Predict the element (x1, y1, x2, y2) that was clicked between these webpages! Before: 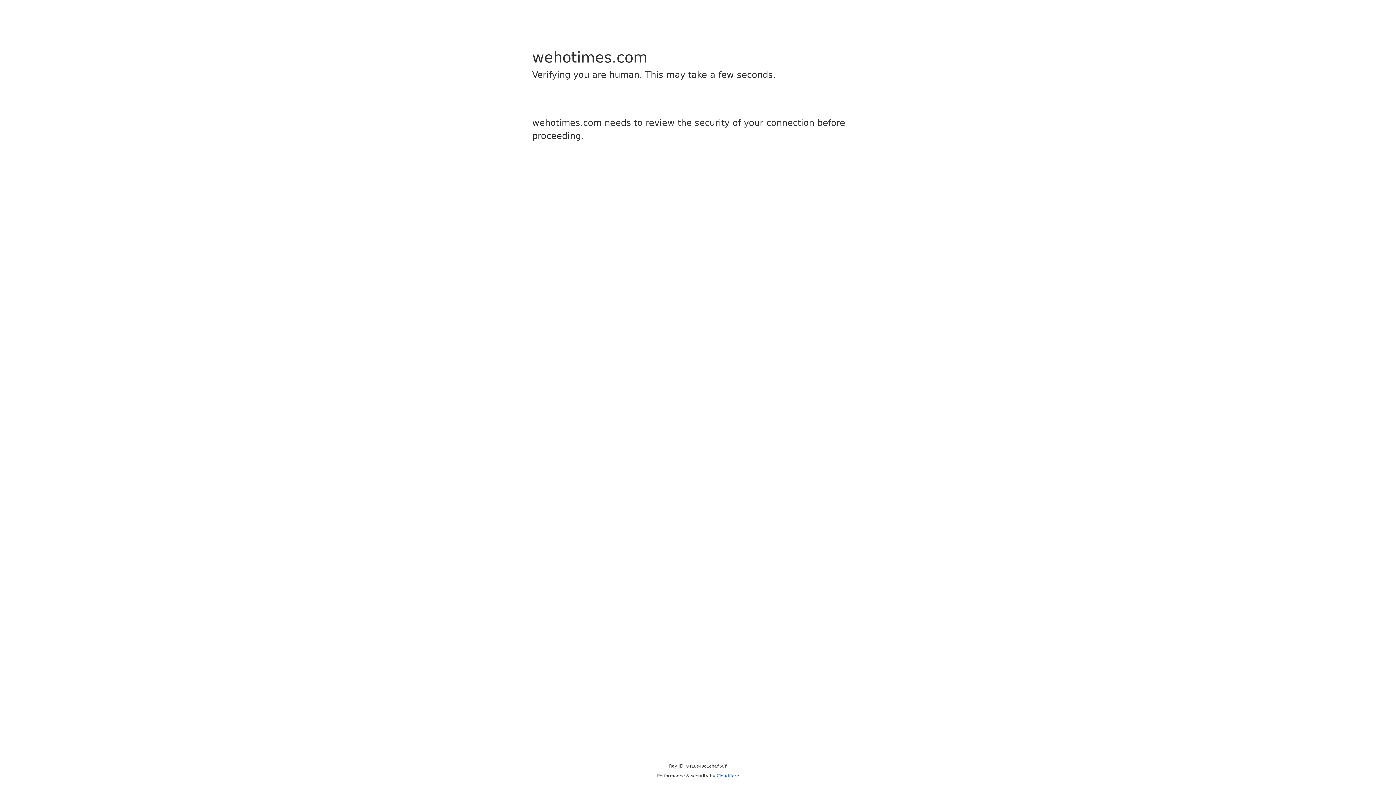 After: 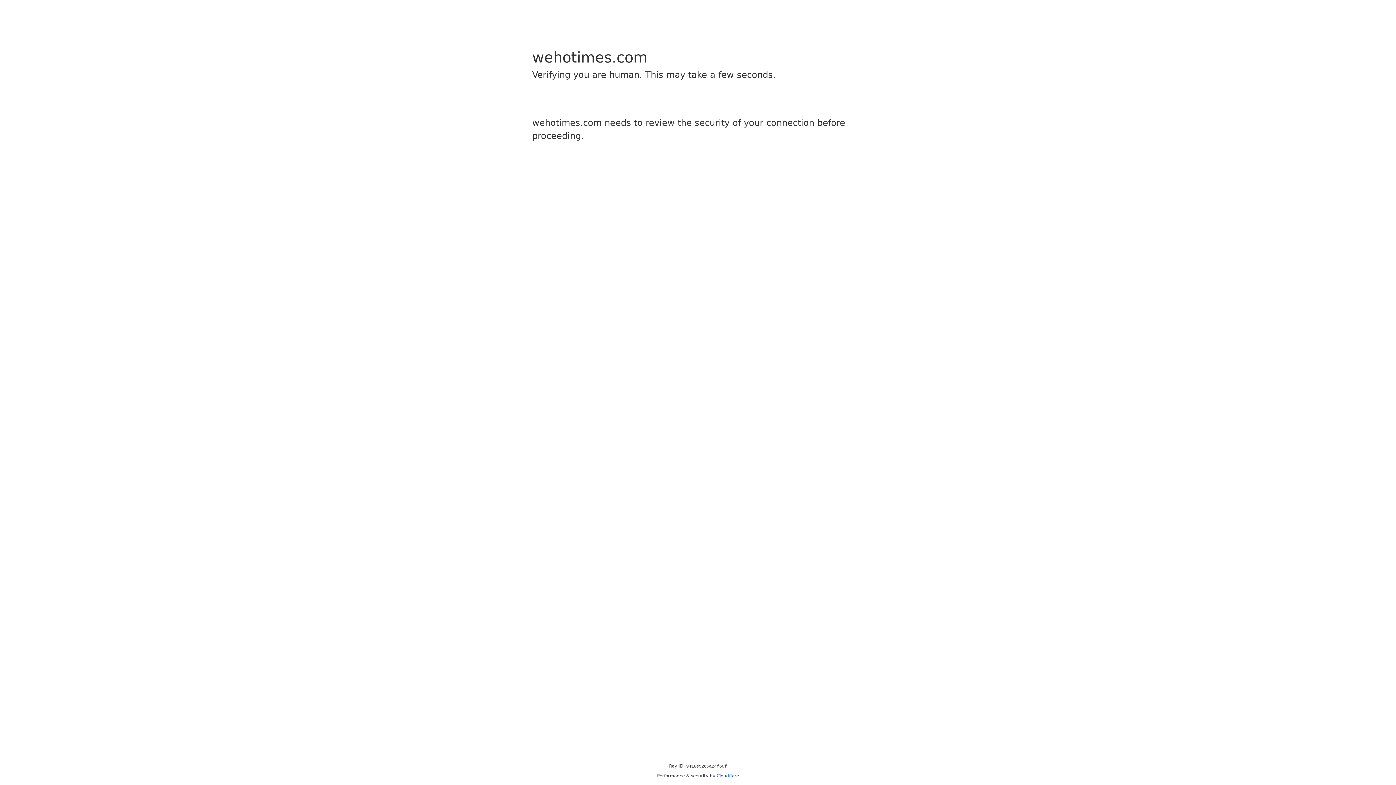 Action: label: Cloudflare bbox: (716, 773, 739, 778)